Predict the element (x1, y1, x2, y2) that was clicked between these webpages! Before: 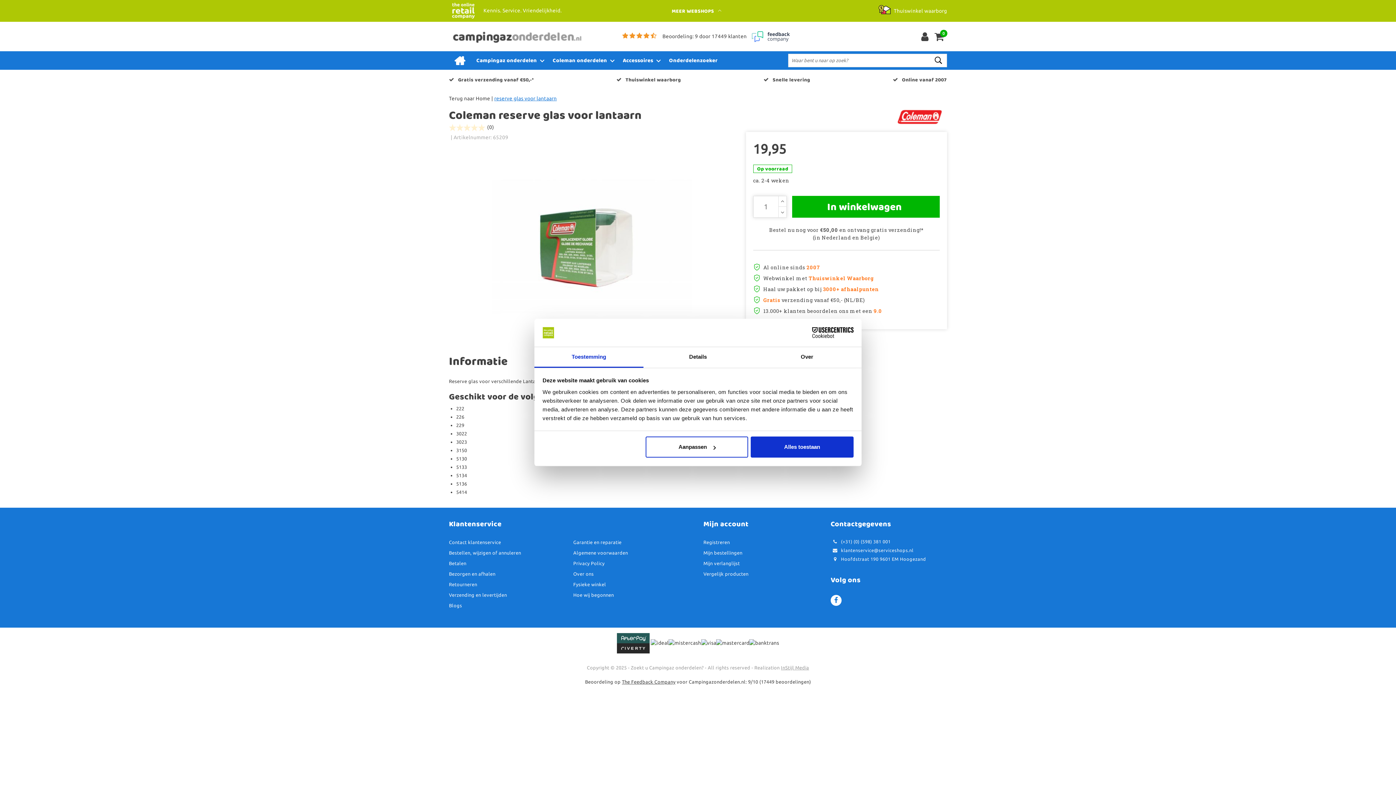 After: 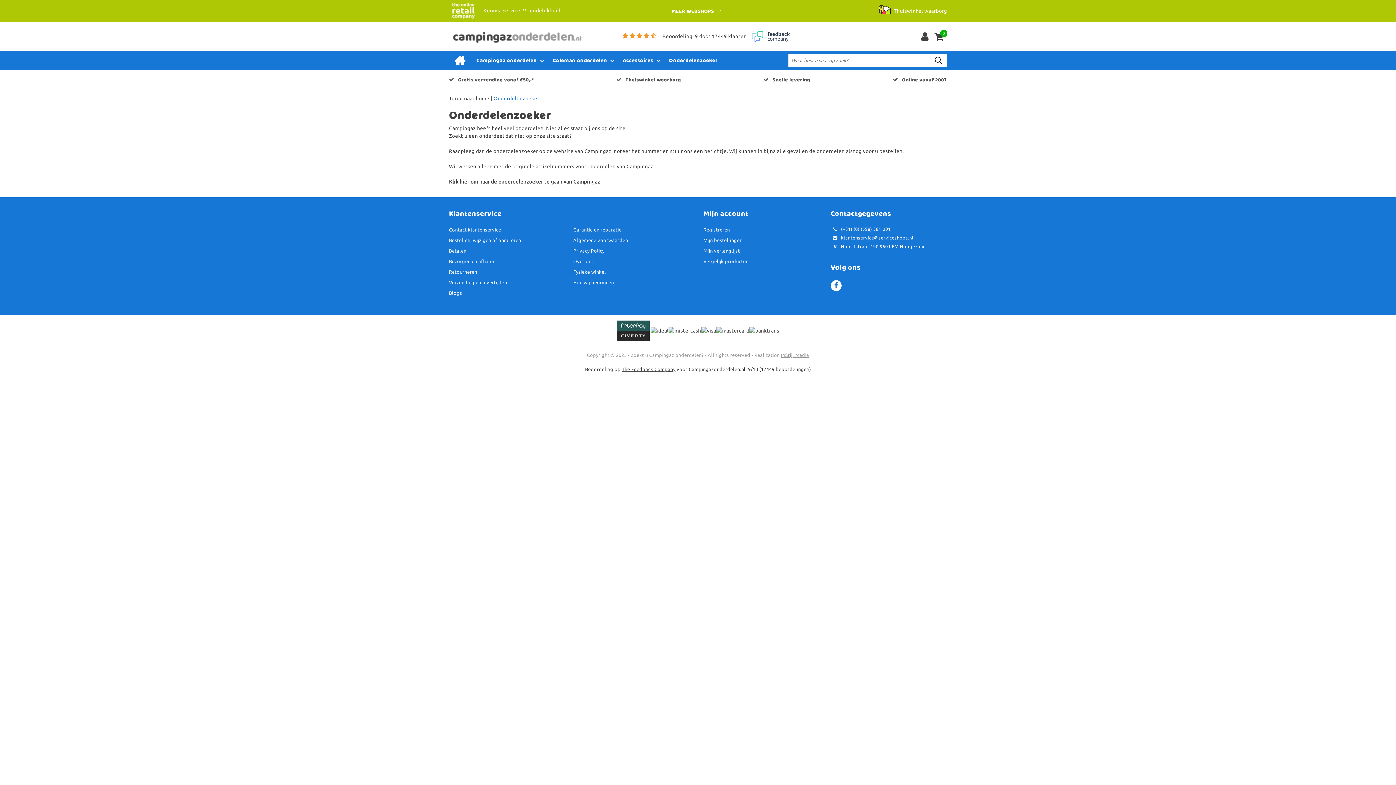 Action: bbox: (663, 51, 723, 69) label: Onderdelenzoeker